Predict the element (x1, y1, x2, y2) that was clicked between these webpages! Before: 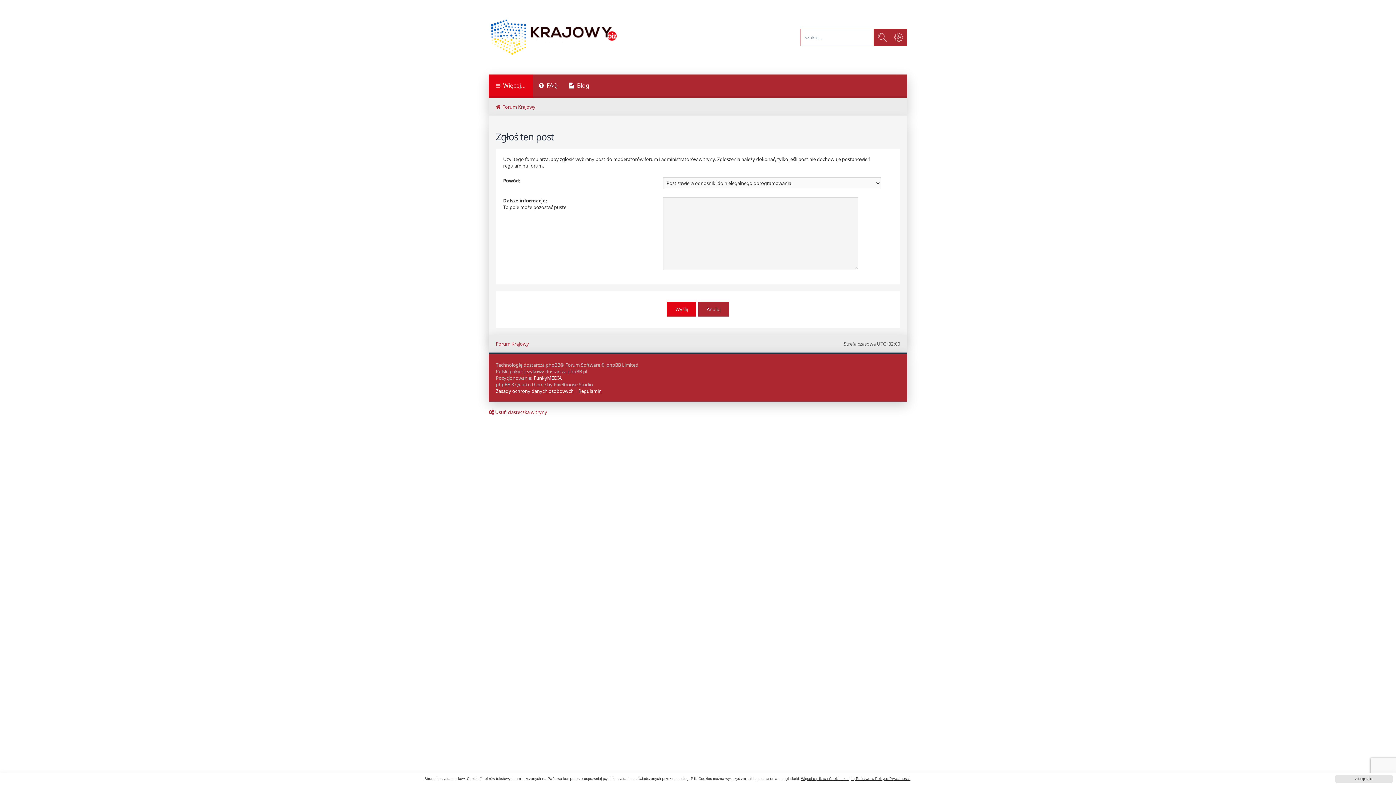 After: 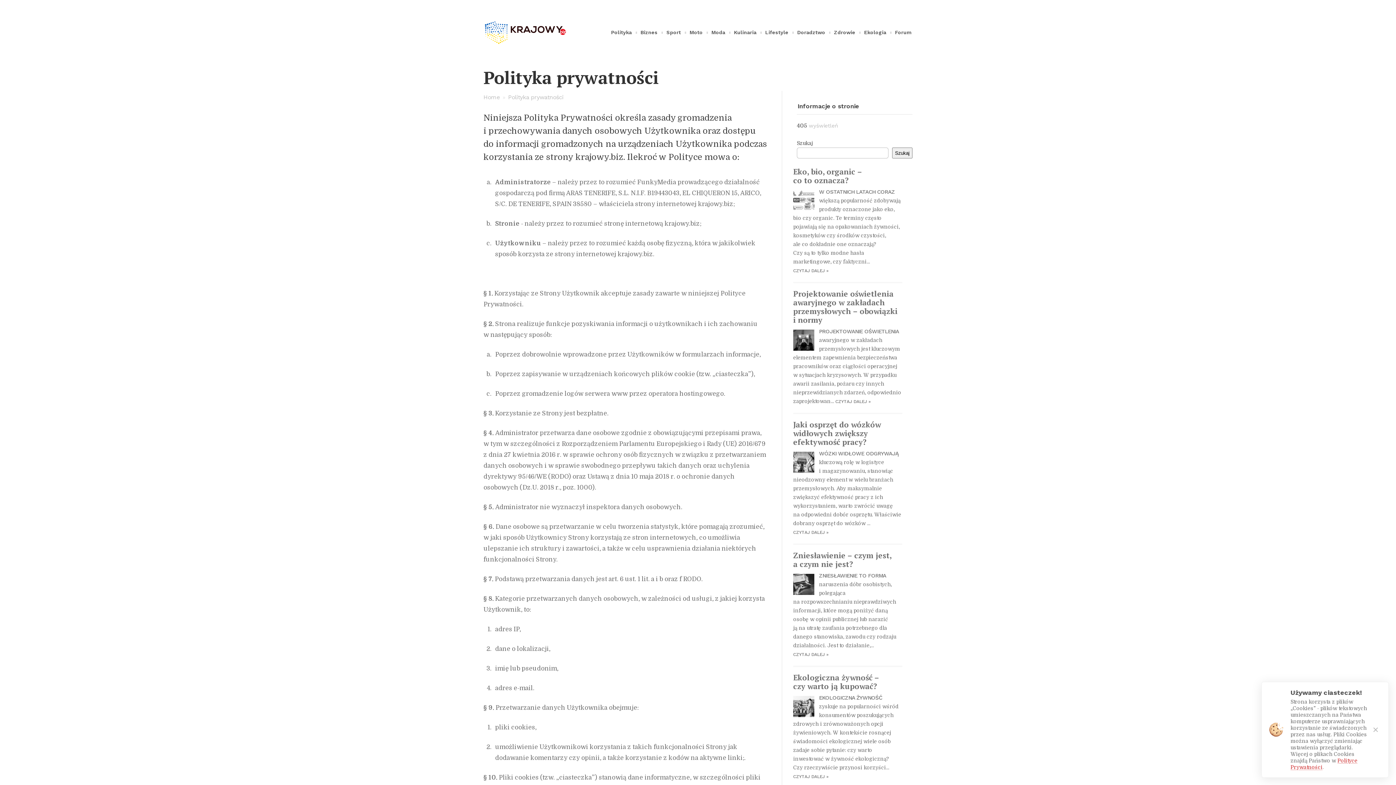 Action: bbox: (496, 388, 573, 394) label: Zasady ochrony danych osobowych